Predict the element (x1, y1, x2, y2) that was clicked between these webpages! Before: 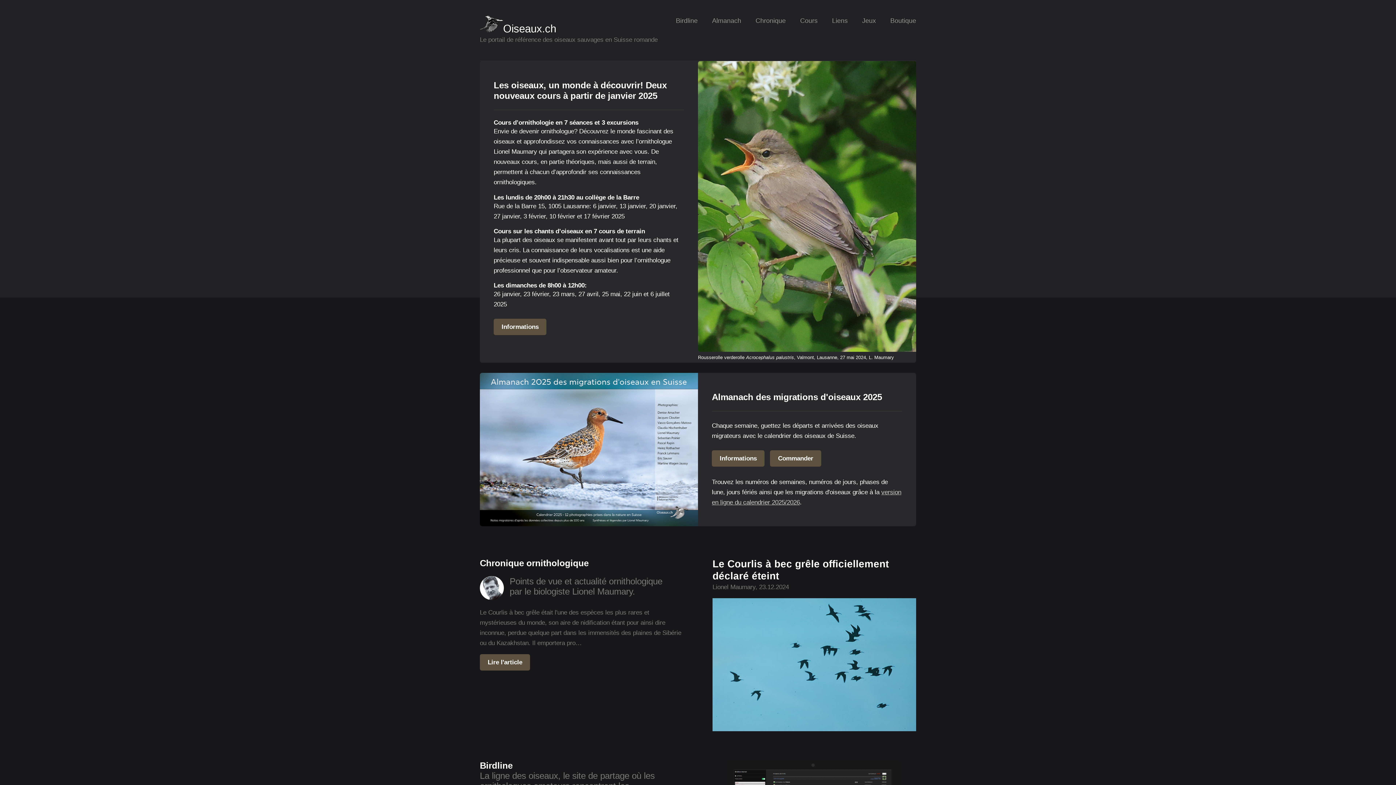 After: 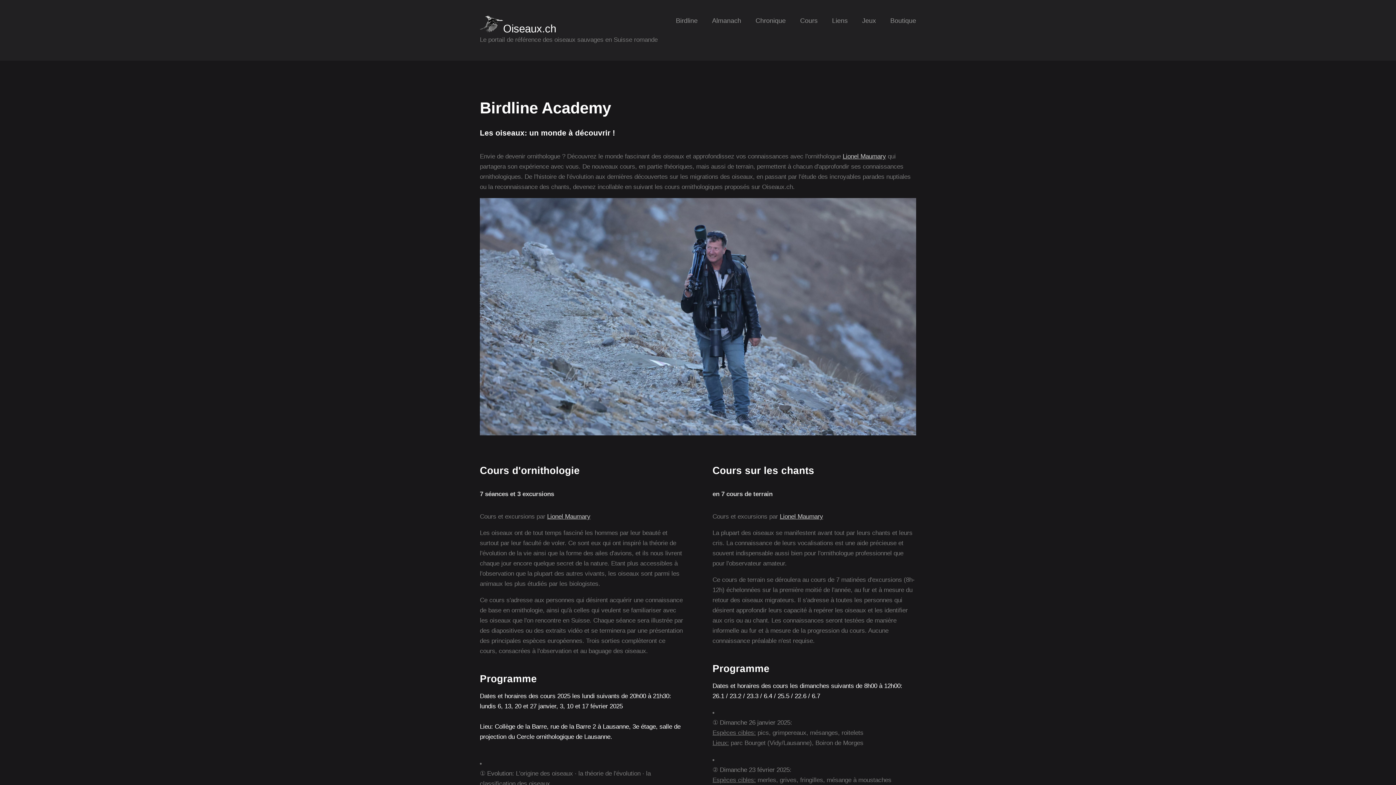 Action: bbox: (800, 15, 817, 25) label: Cours